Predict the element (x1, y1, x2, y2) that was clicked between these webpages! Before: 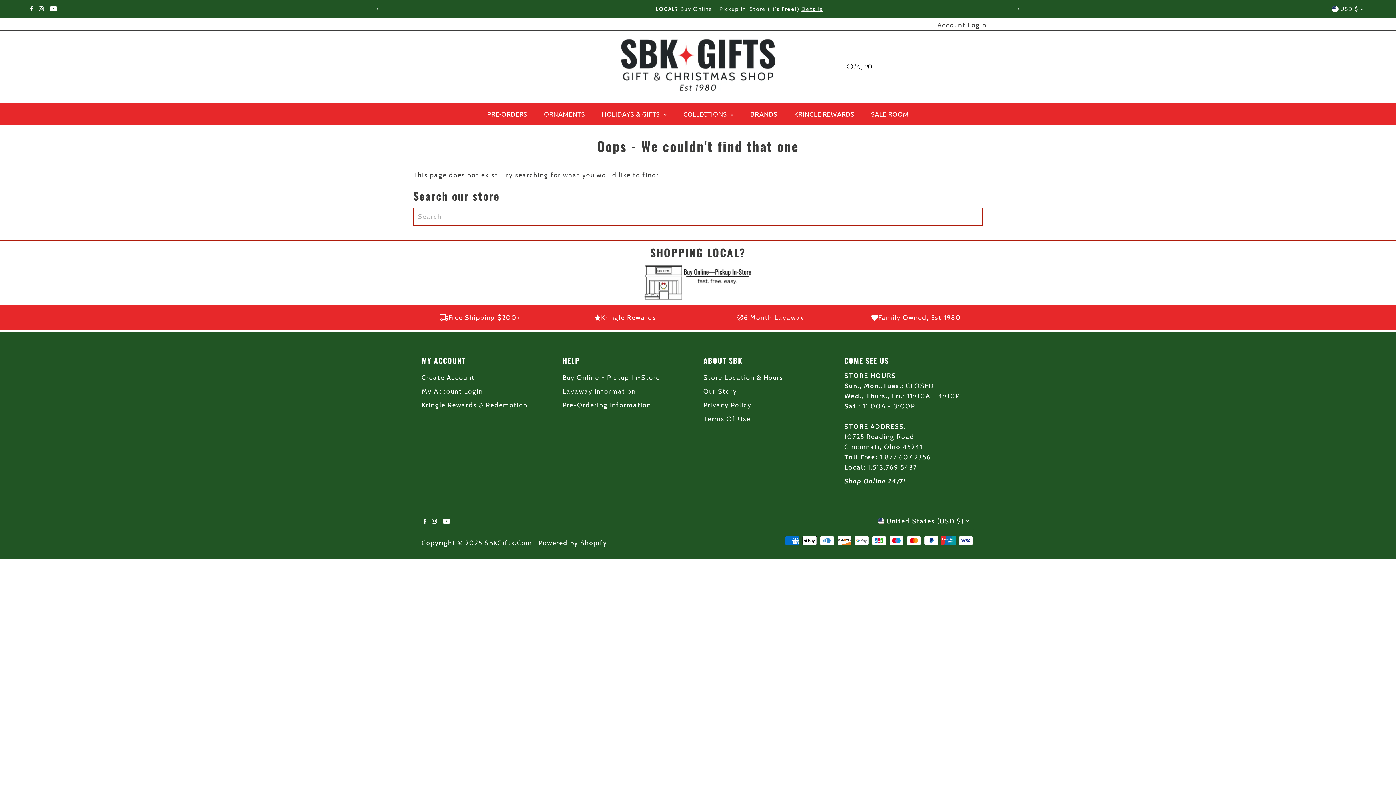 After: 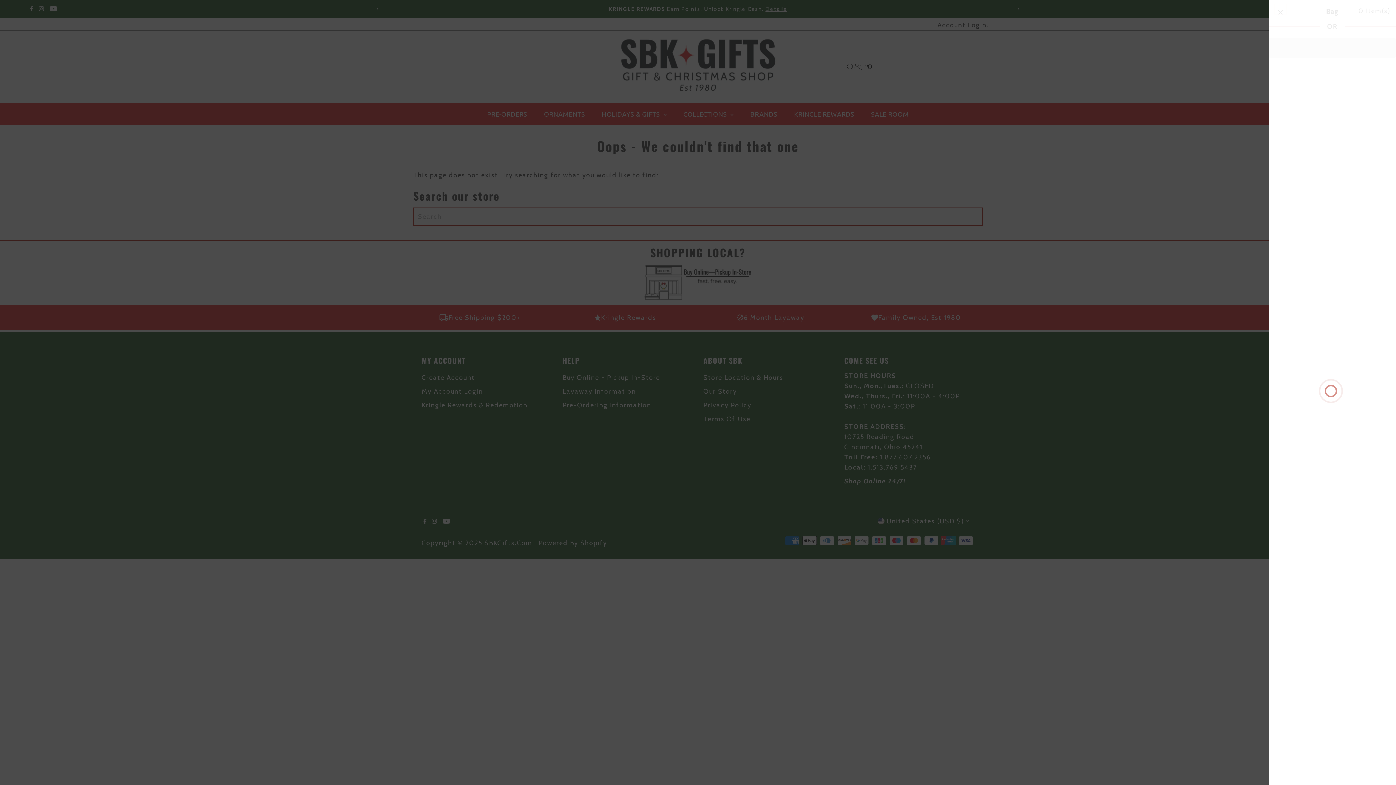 Action: label: Open cart bbox: (860, 63, 873, 70)